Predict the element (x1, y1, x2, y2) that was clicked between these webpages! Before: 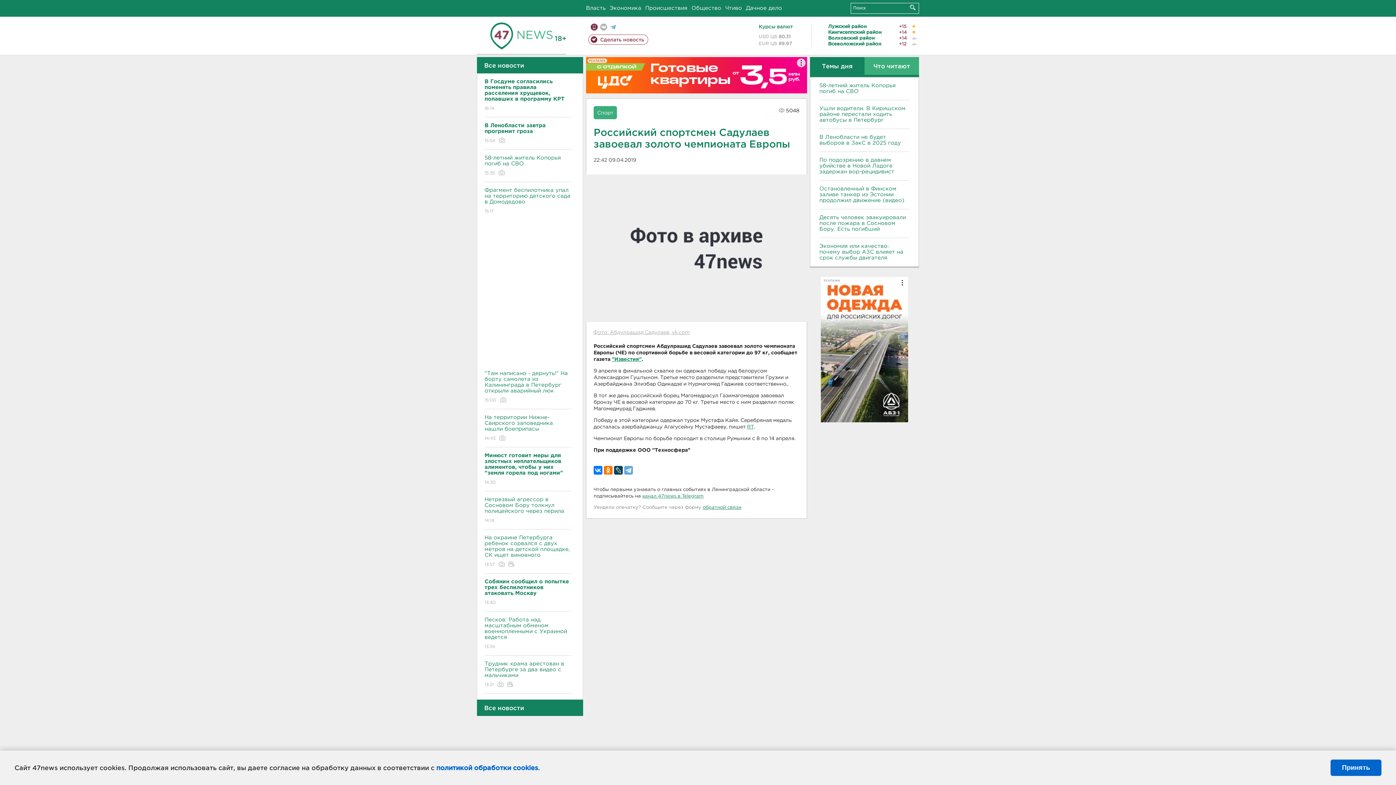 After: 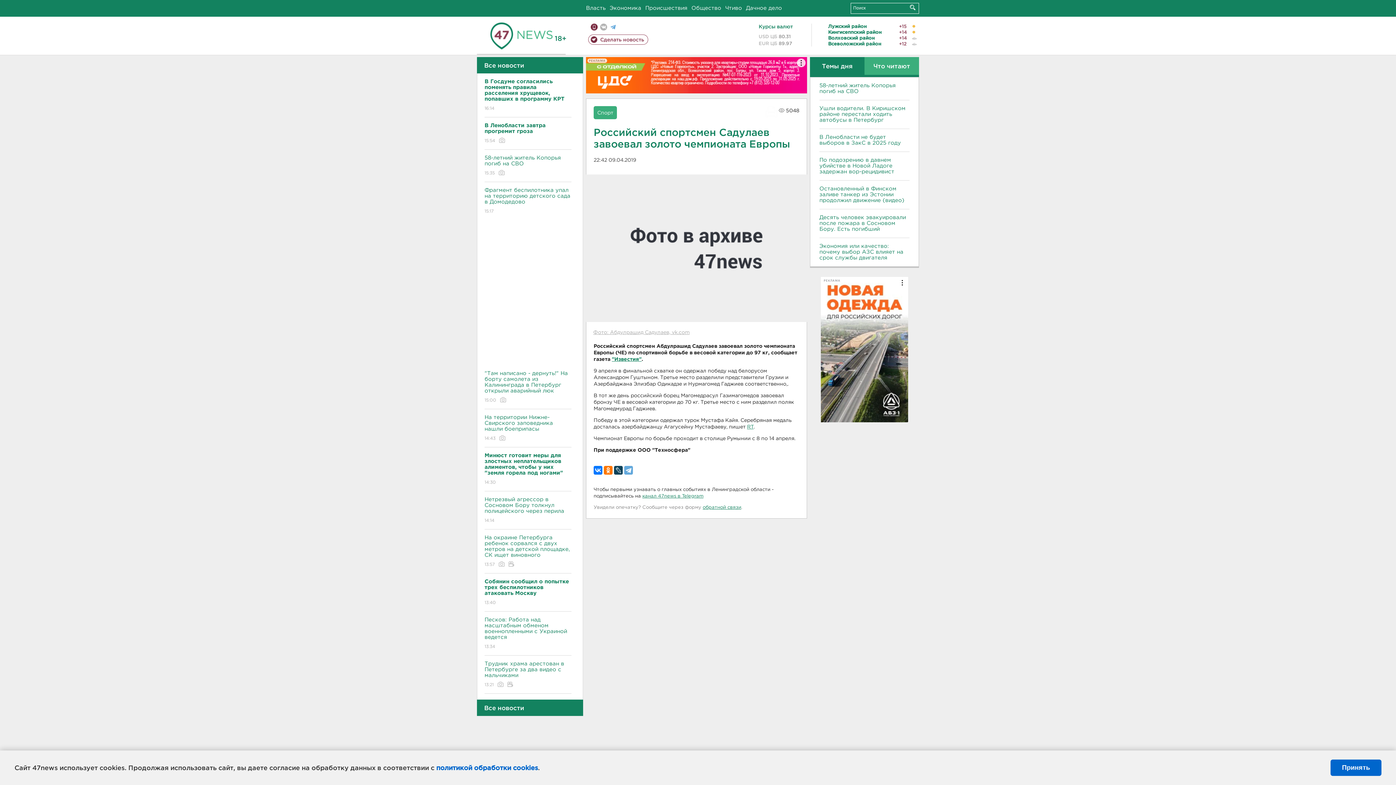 Action: label: Темы дня bbox: (810, 57, 864, 74)